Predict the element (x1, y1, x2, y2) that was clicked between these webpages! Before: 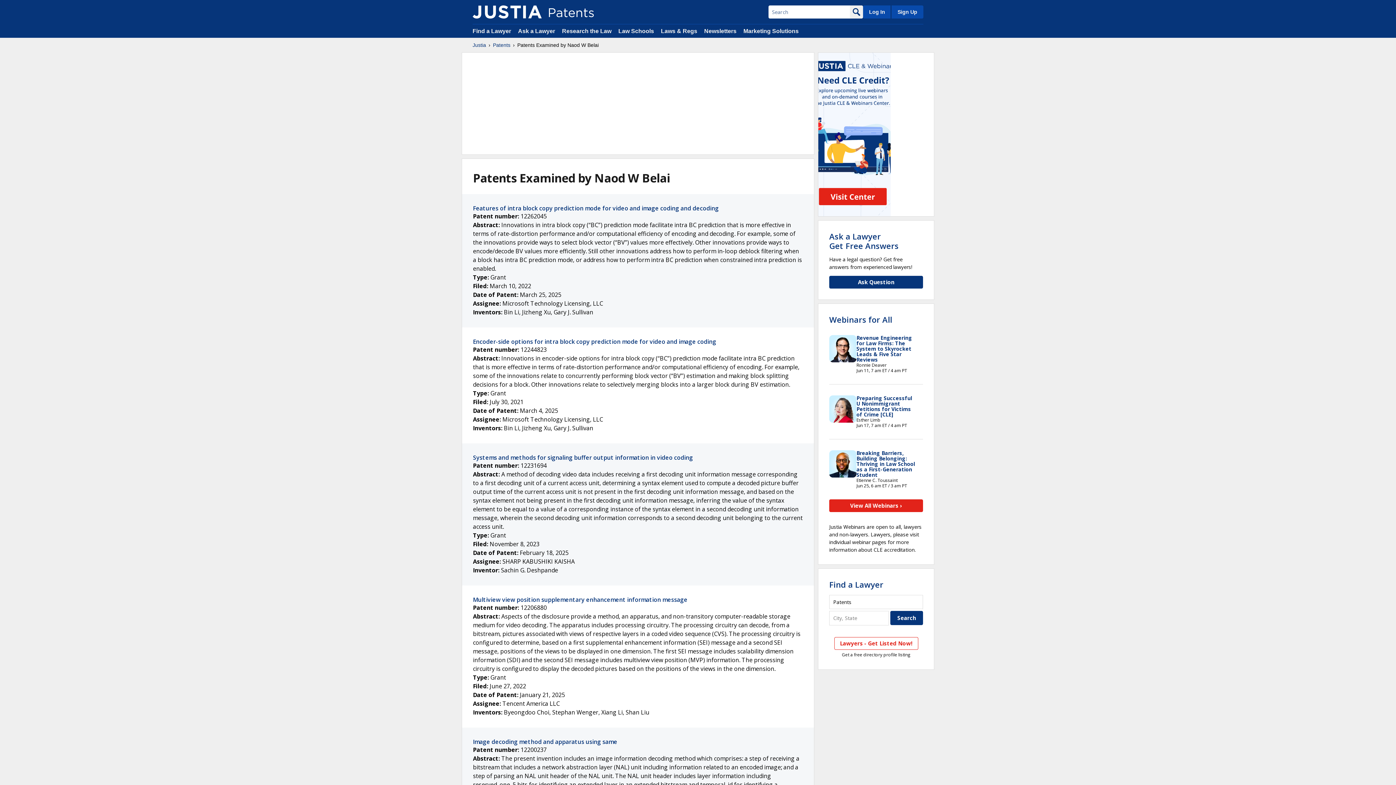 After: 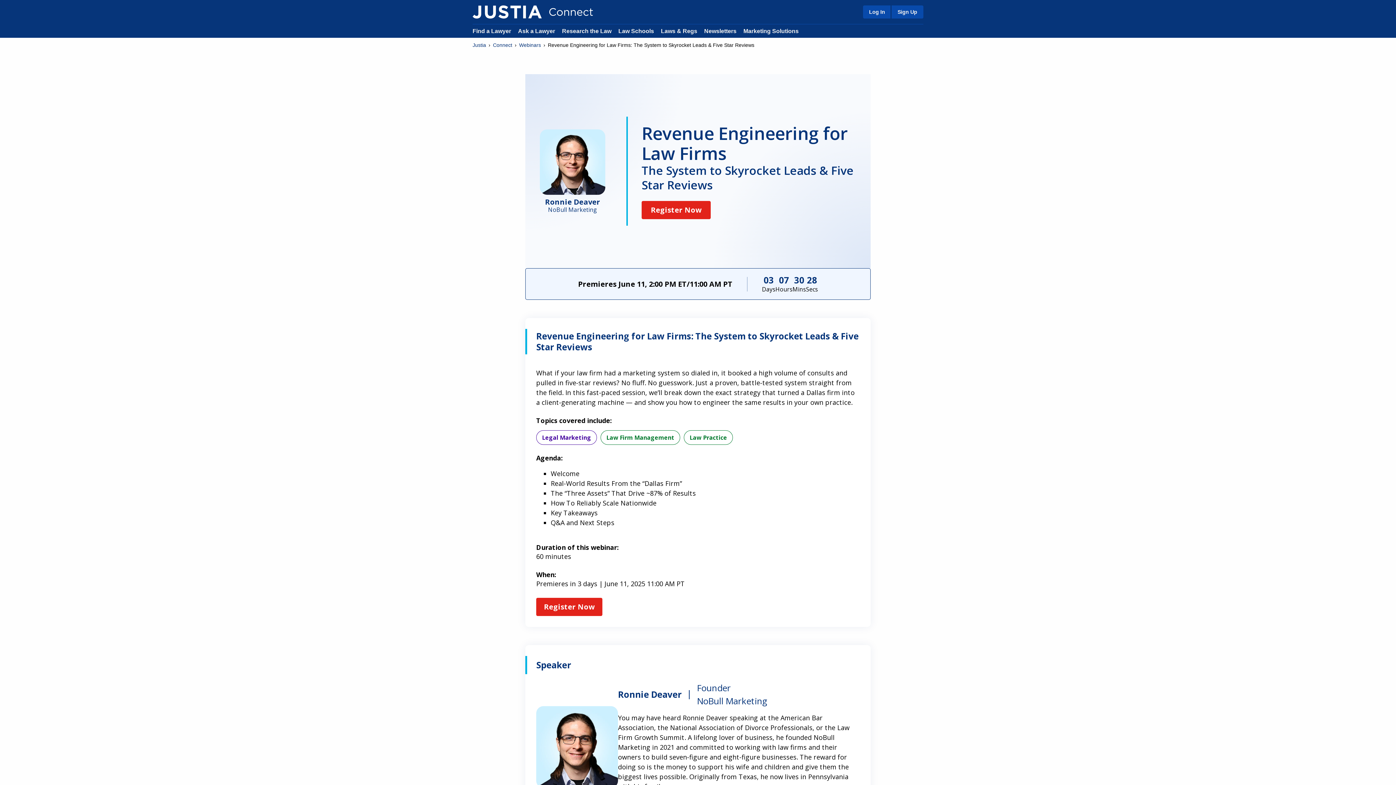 Action: bbox: (856, 334, 912, 363) label: Revenue Engineering for Law Firms: The System to Skyrocket Leads & Five Star Reviews